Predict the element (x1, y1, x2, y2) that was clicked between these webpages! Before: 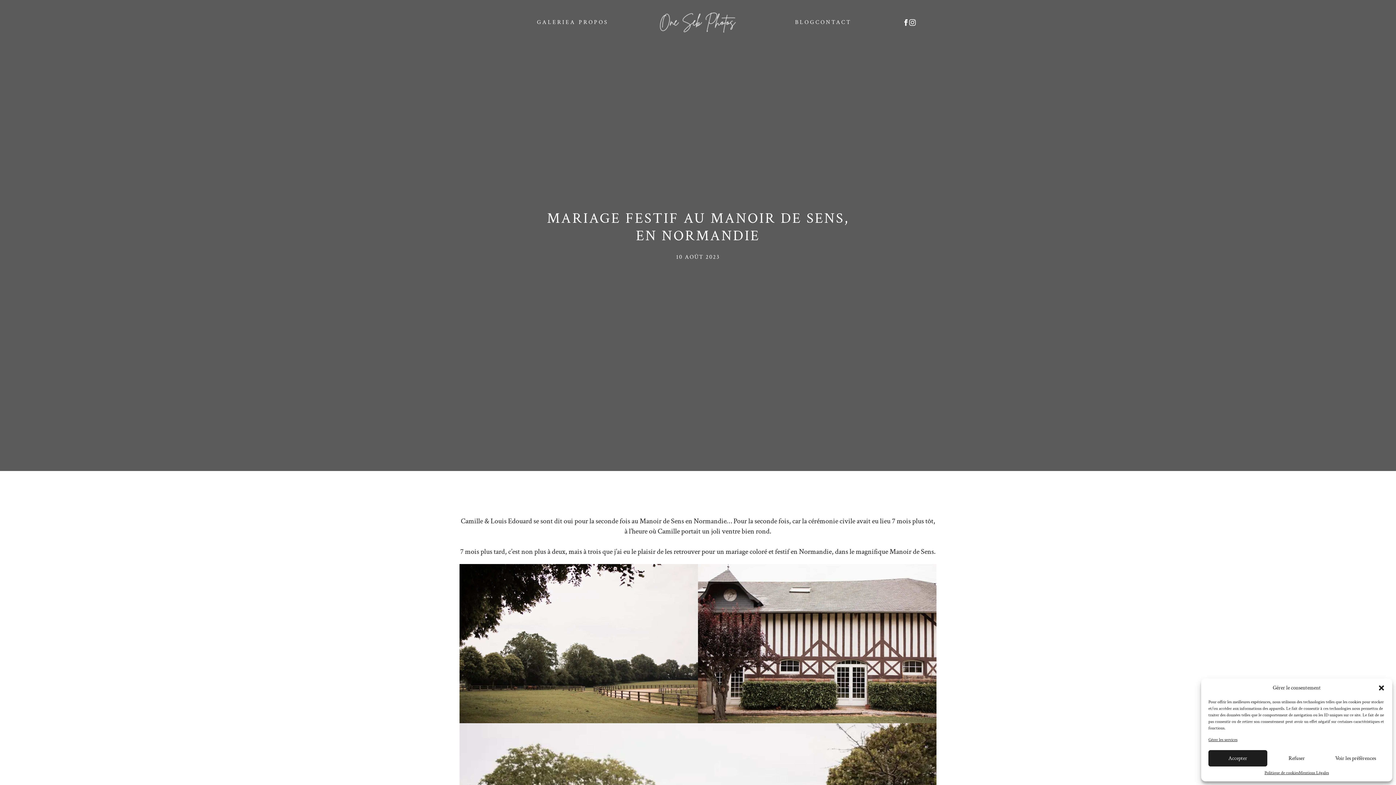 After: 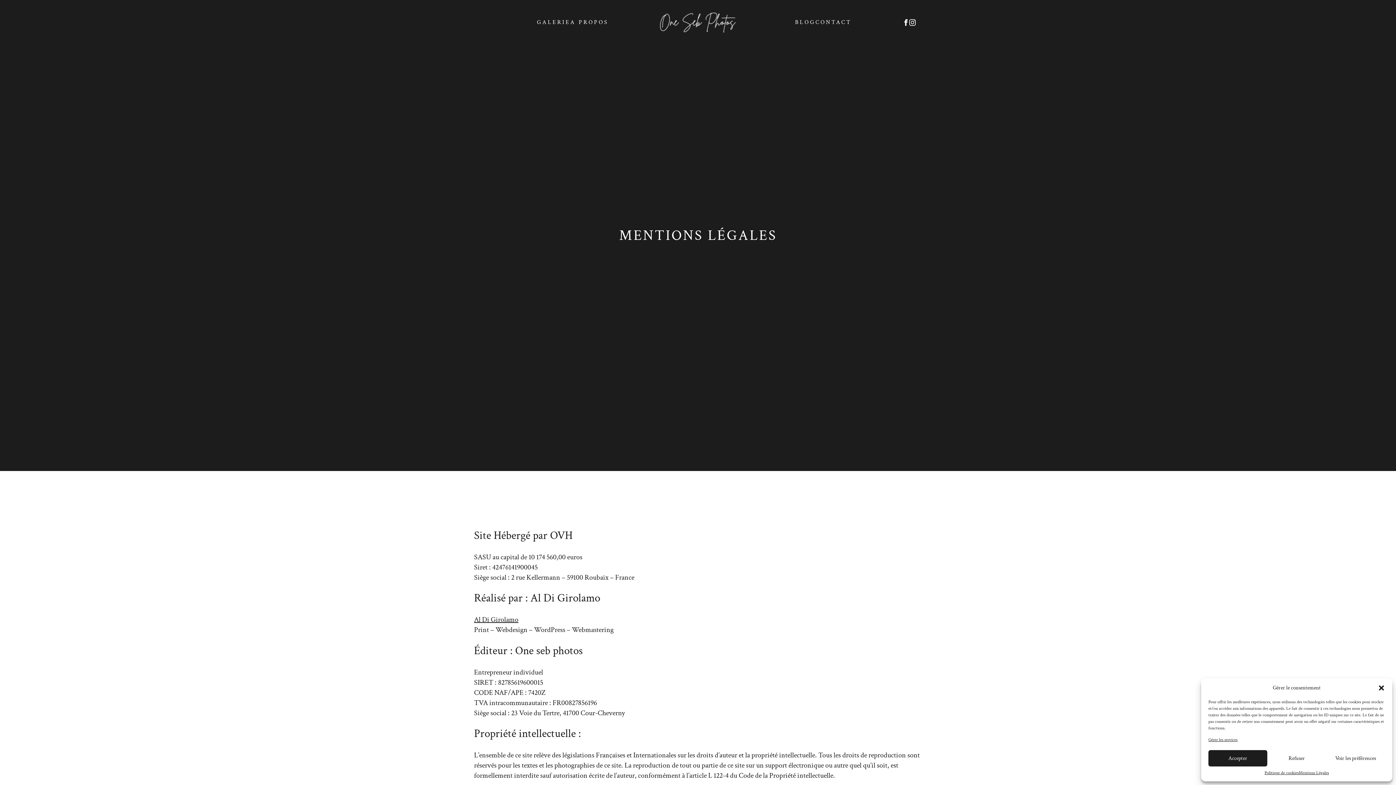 Action: label: Mentions Légales bbox: (1299, 770, 1329, 776)